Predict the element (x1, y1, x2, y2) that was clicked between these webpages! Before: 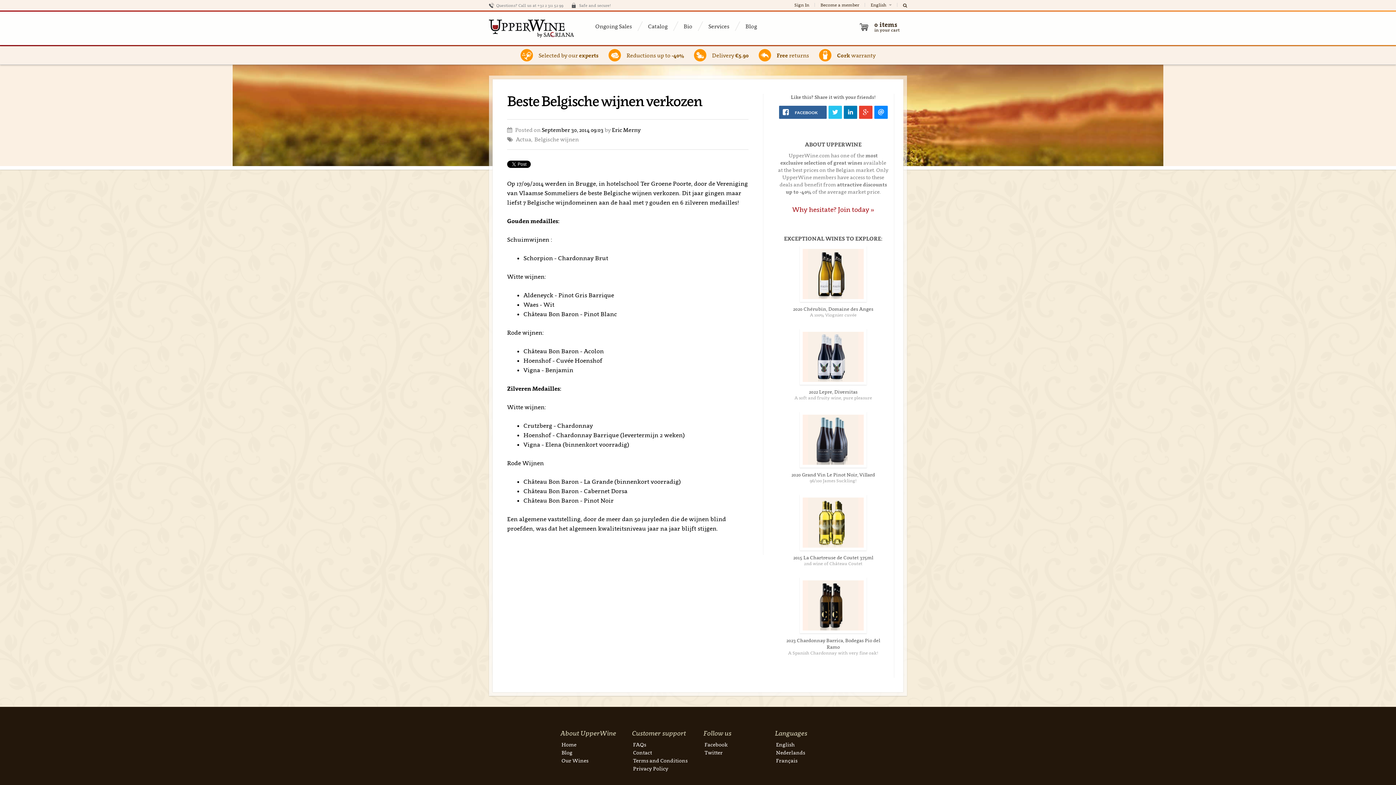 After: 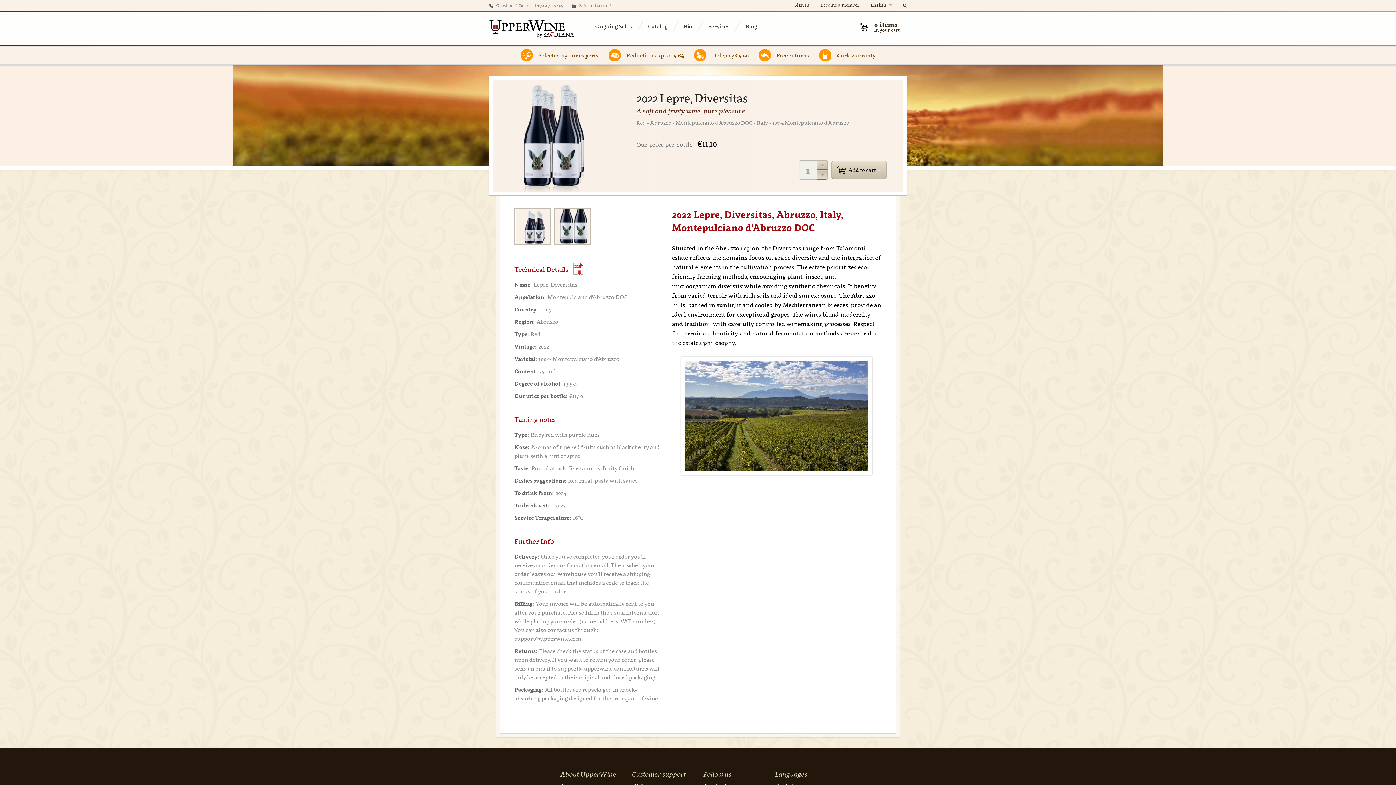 Action: label: A soft and fruity wine, pure pleasure bbox: (781, 395, 885, 401)